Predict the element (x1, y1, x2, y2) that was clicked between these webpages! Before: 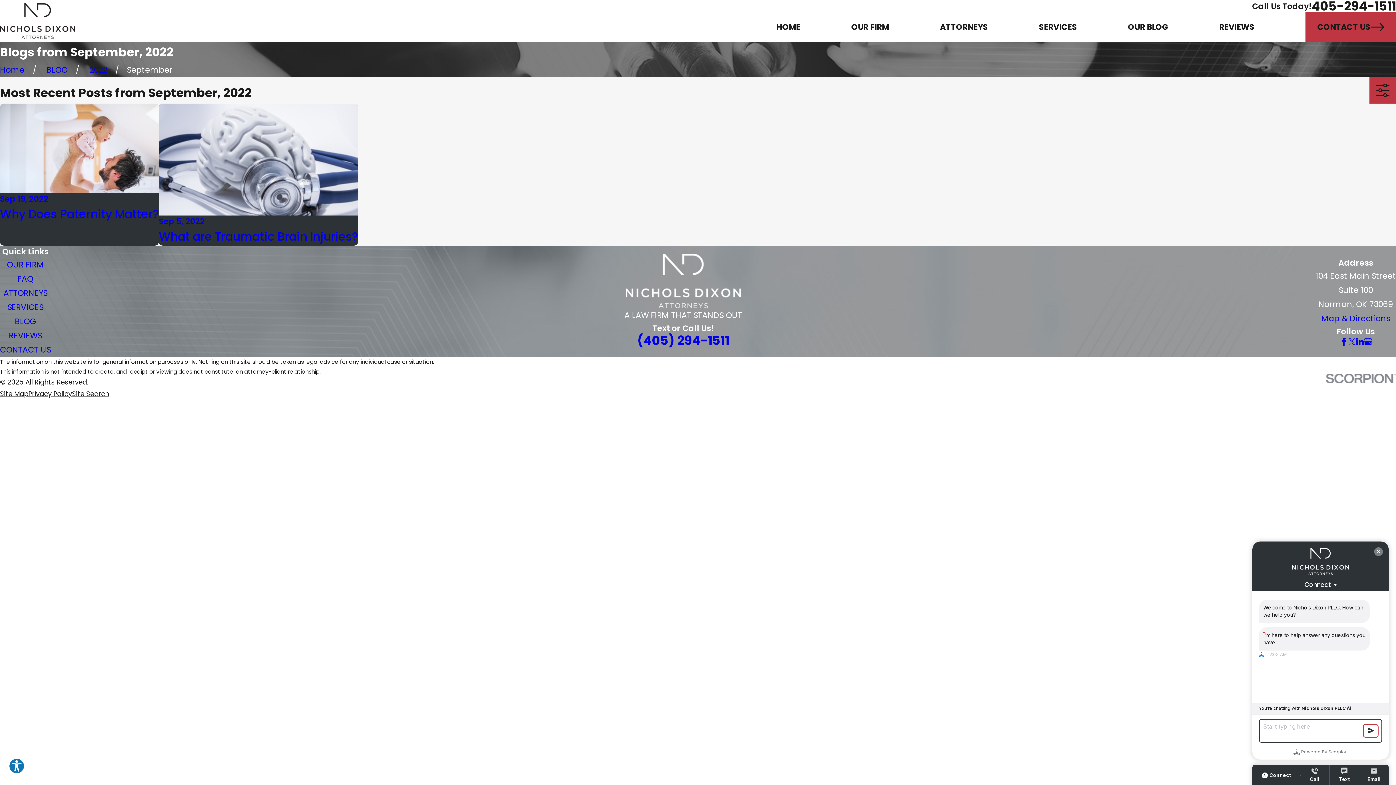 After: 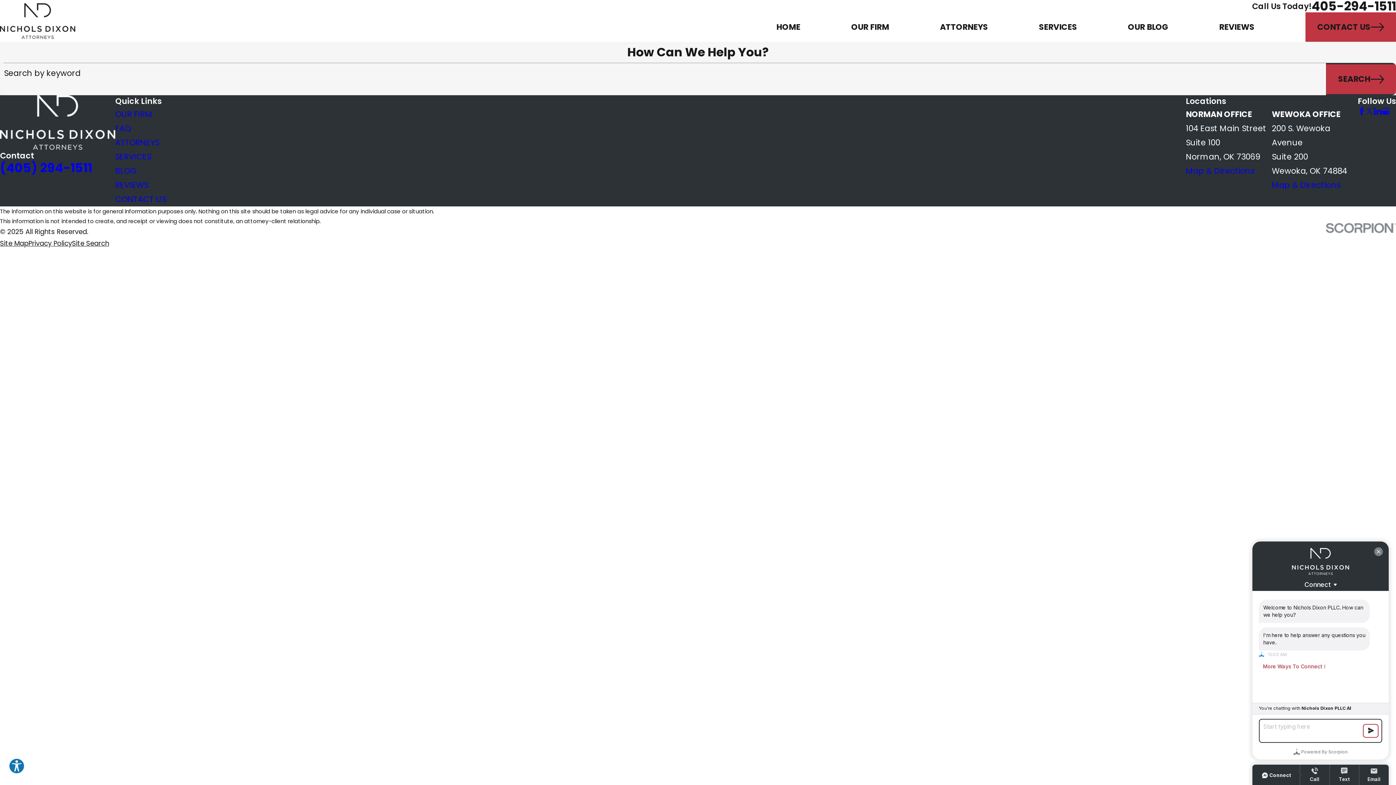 Action: label: Site Search bbox: (72, 389, 109, 398)